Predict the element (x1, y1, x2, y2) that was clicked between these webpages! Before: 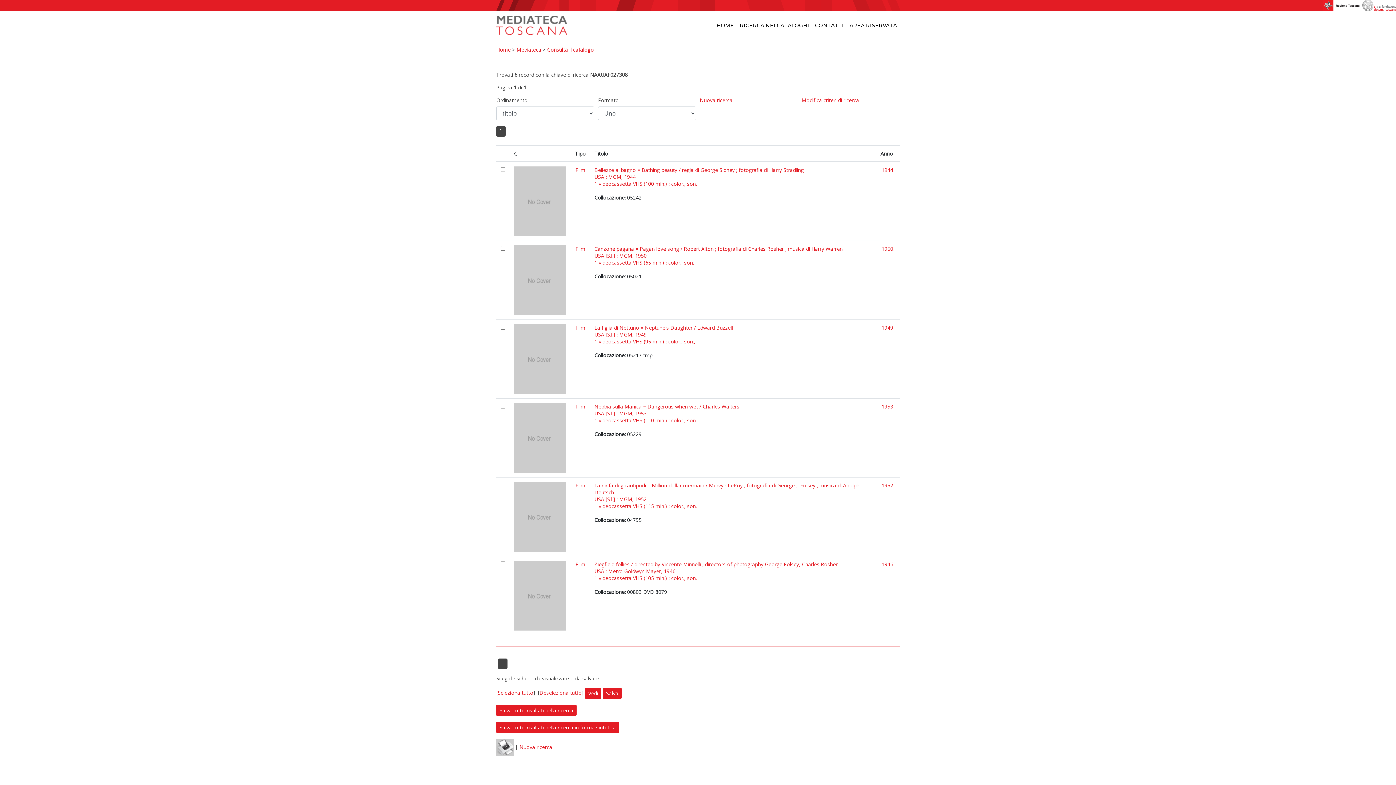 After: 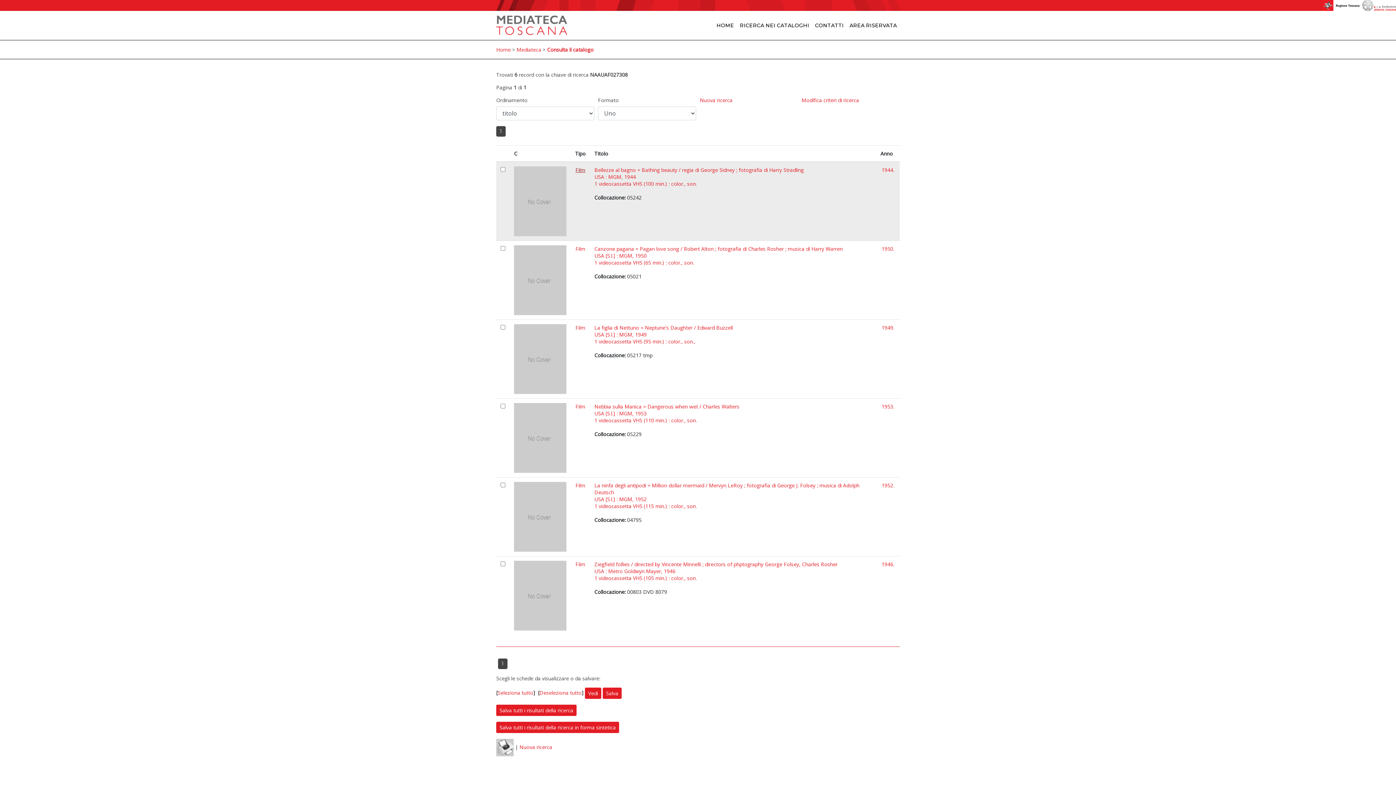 Action: bbox: (575, 166, 585, 173) label: Film